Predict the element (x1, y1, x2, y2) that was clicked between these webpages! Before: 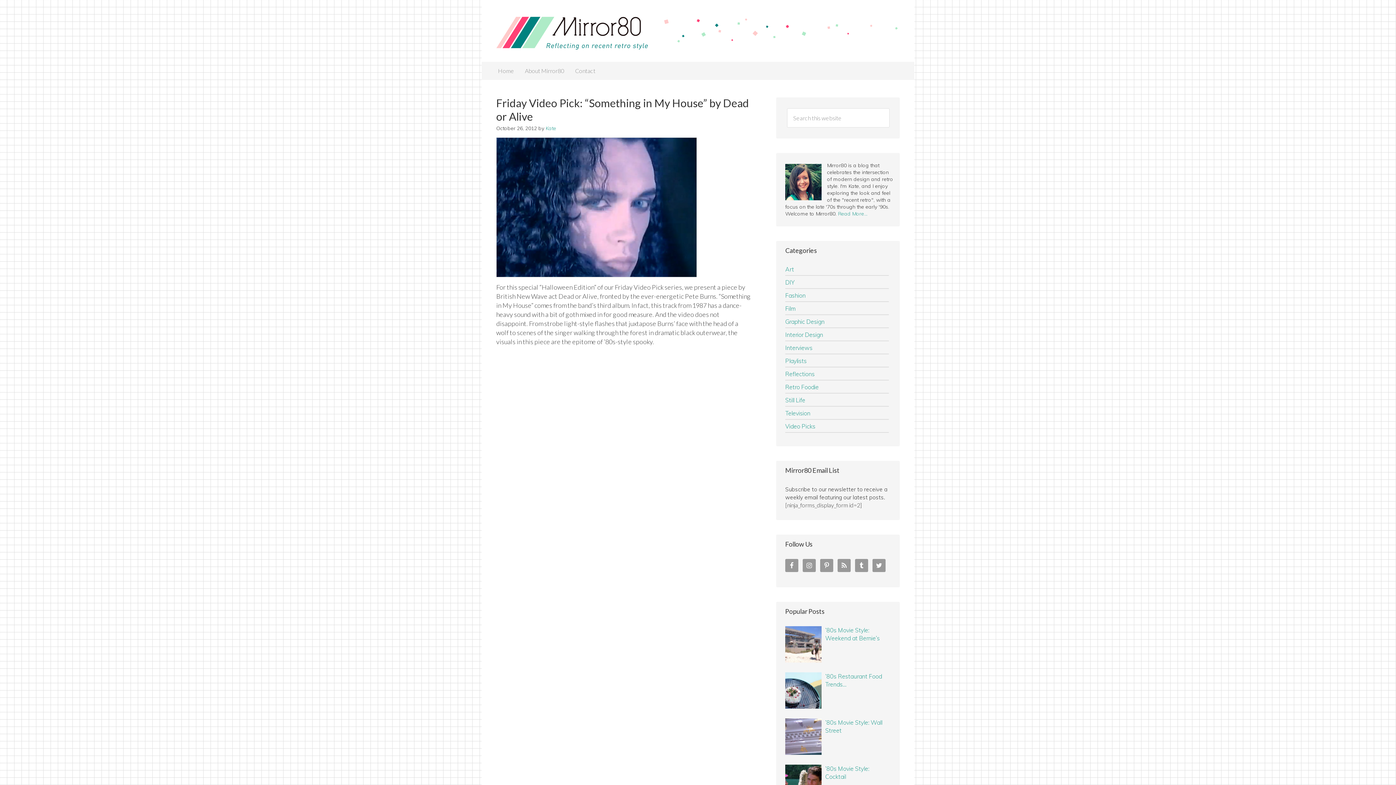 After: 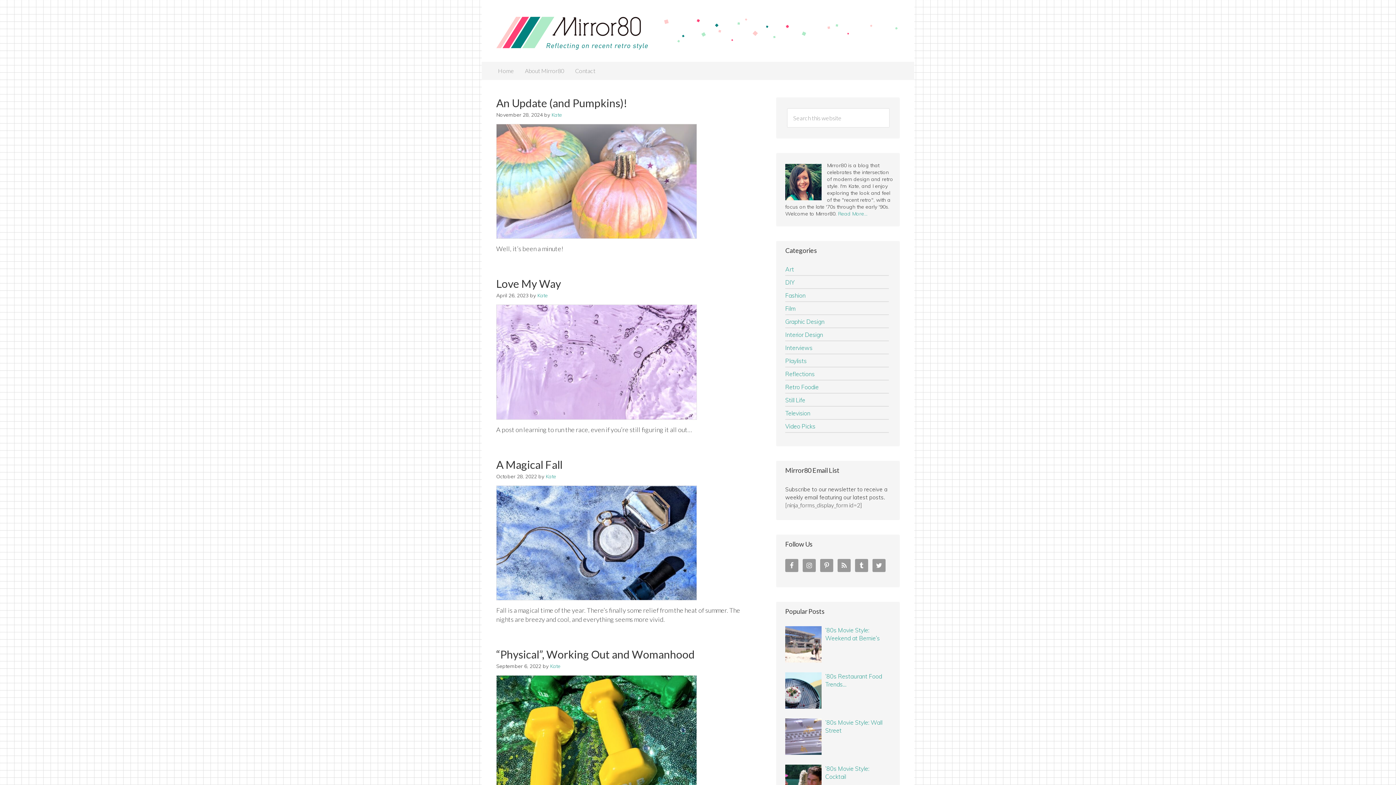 Action: bbox: (785, 370, 814, 377) label: Reflections